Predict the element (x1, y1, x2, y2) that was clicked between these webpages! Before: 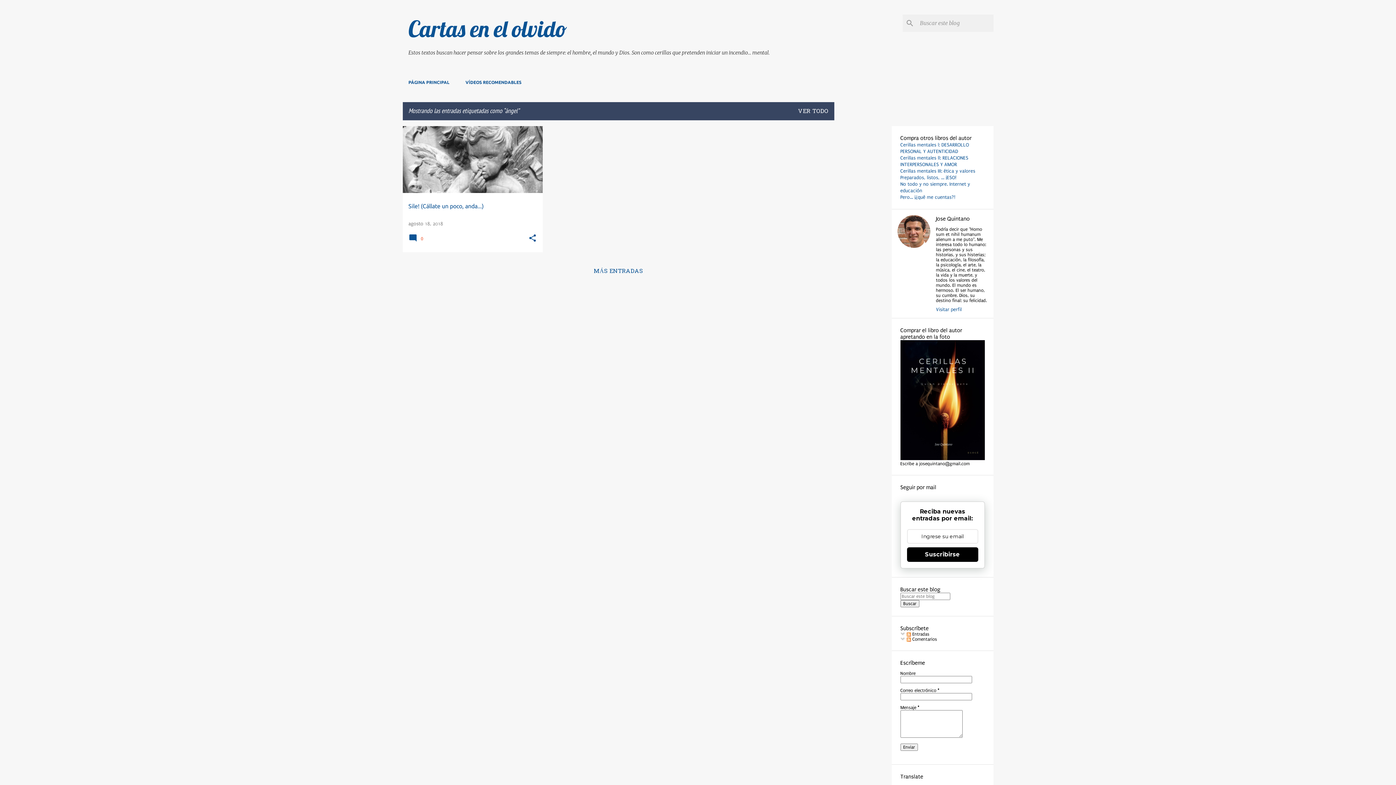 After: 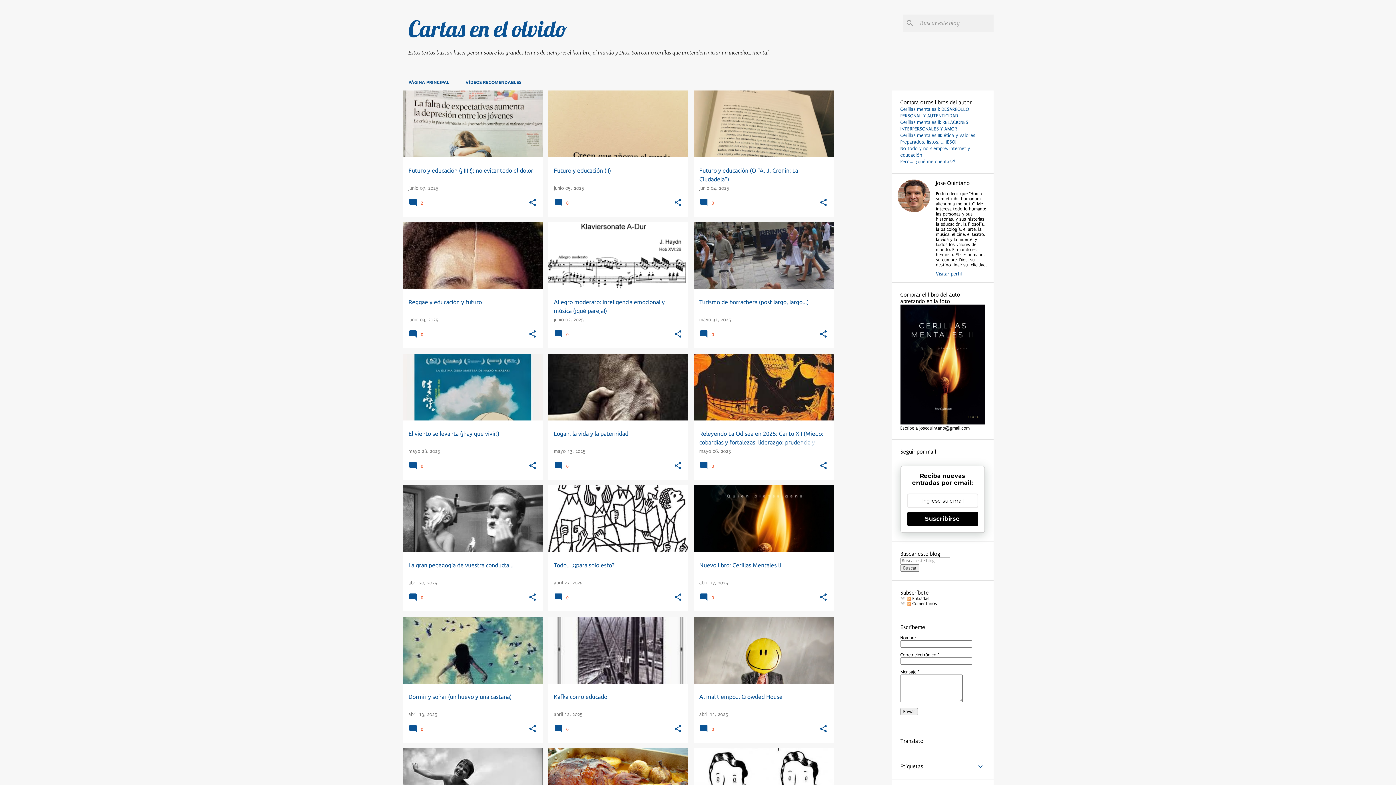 Action: label: PÁGINA PRINCIPAL bbox: (402, 74, 457, 90)